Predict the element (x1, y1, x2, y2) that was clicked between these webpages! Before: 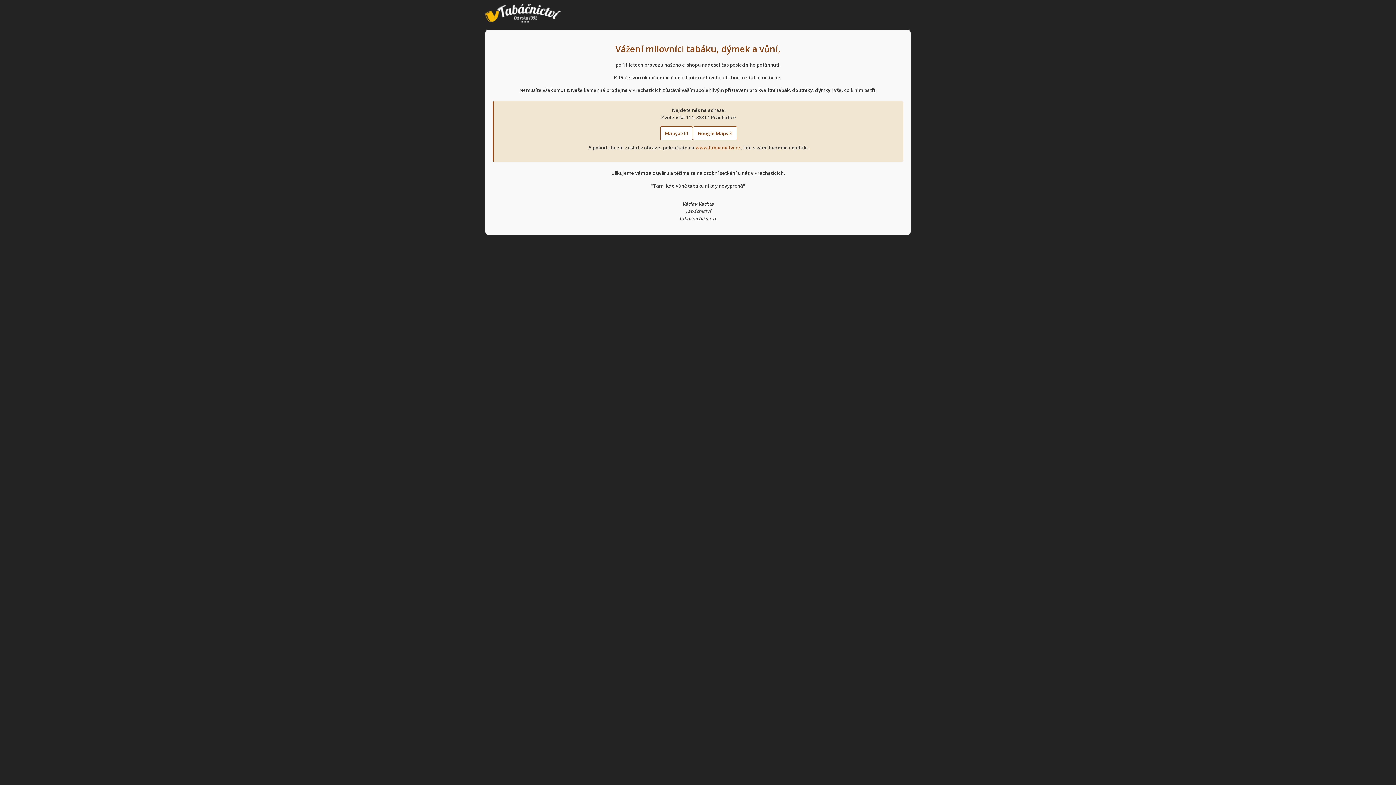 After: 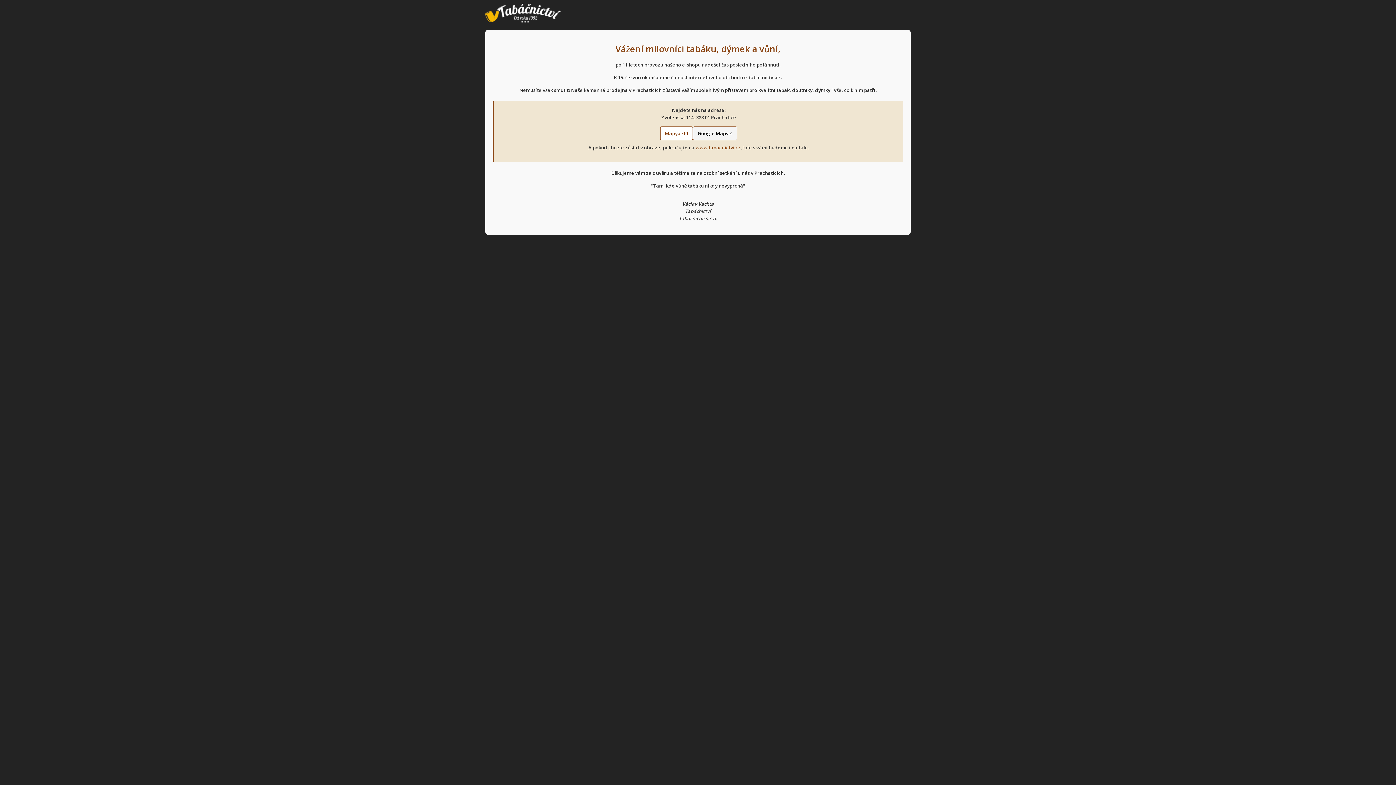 Action: label: Google Maps bbox: (693, 126, 737, 140)